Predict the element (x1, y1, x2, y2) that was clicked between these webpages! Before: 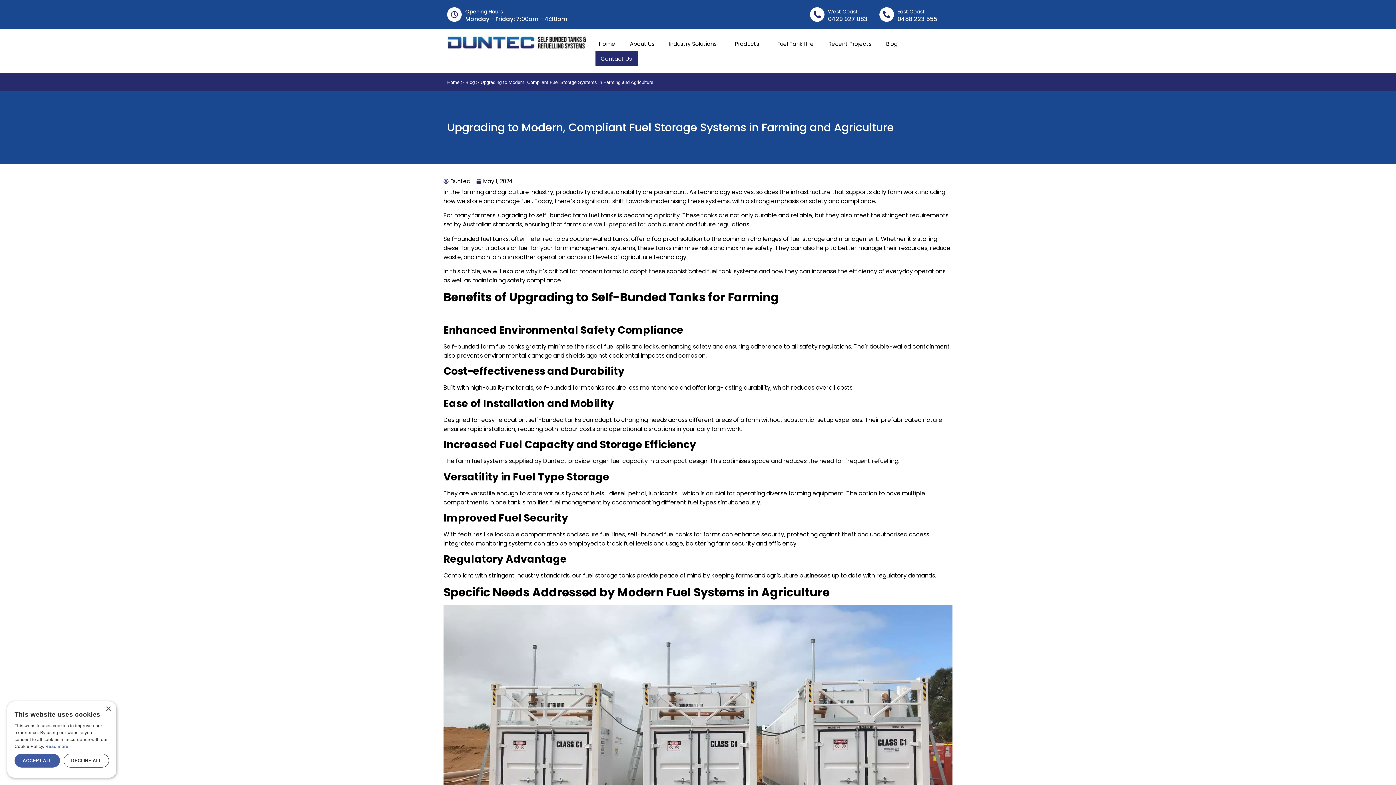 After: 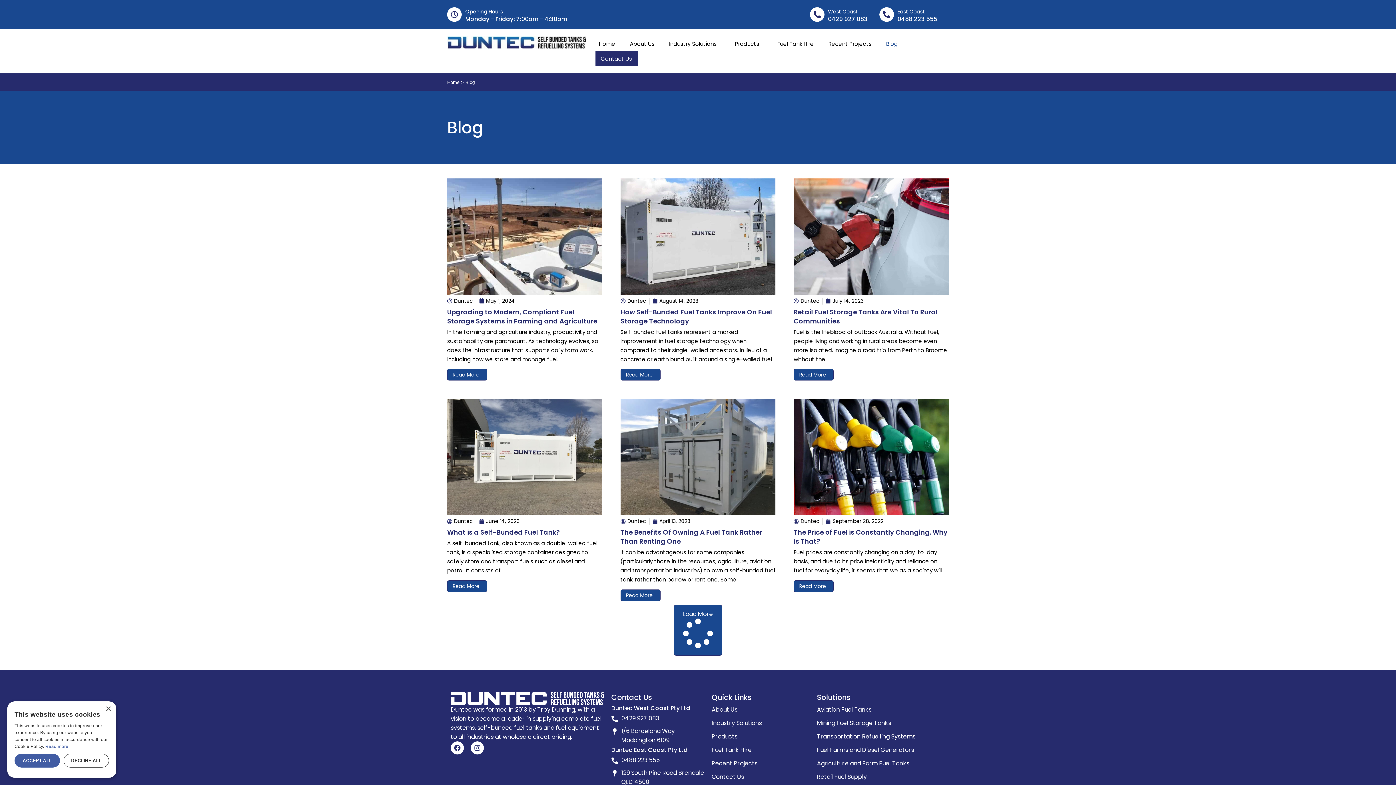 Action: bbox: (880, 36, 903, 51) label: Blog